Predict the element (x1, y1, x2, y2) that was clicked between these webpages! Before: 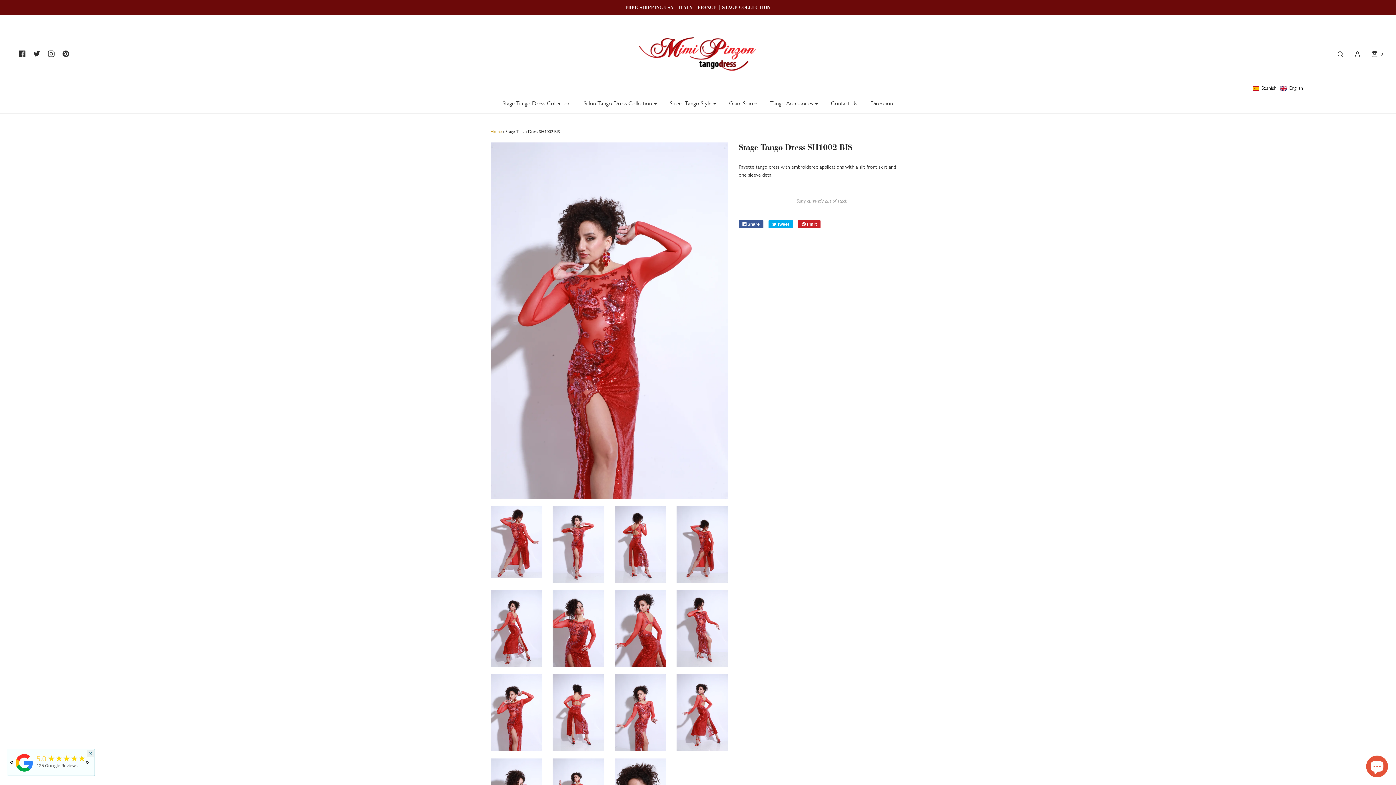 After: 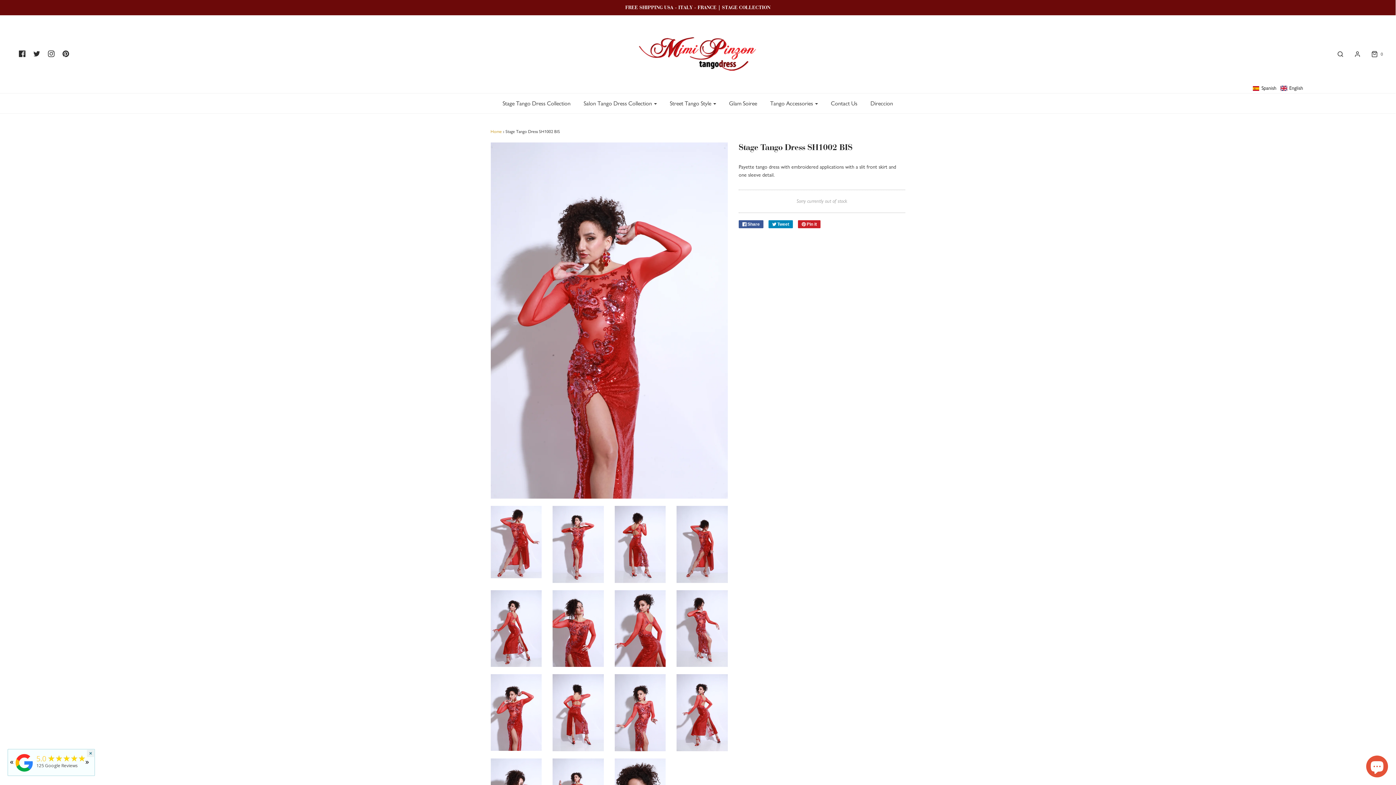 Action: label:  Tweet bbox: (768, 220, 793, 228)